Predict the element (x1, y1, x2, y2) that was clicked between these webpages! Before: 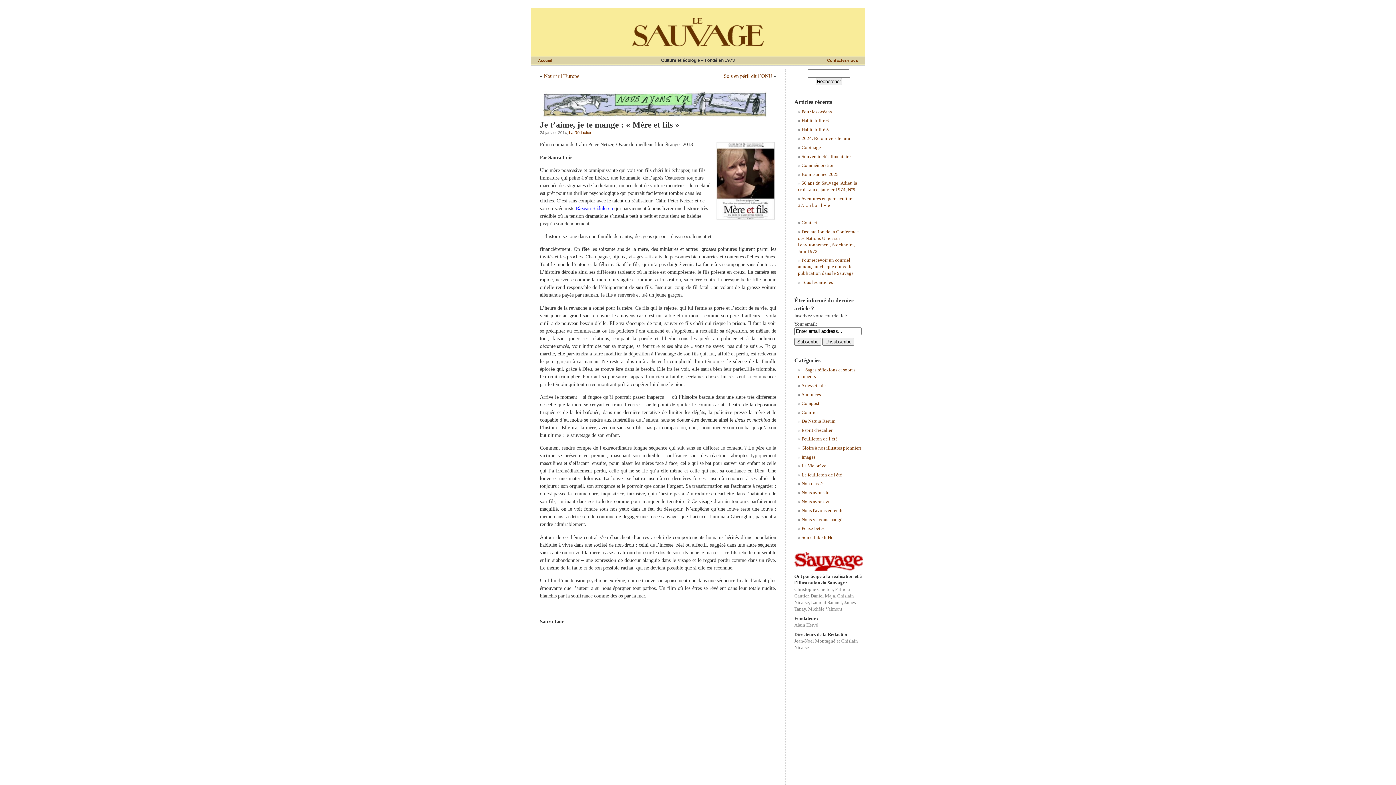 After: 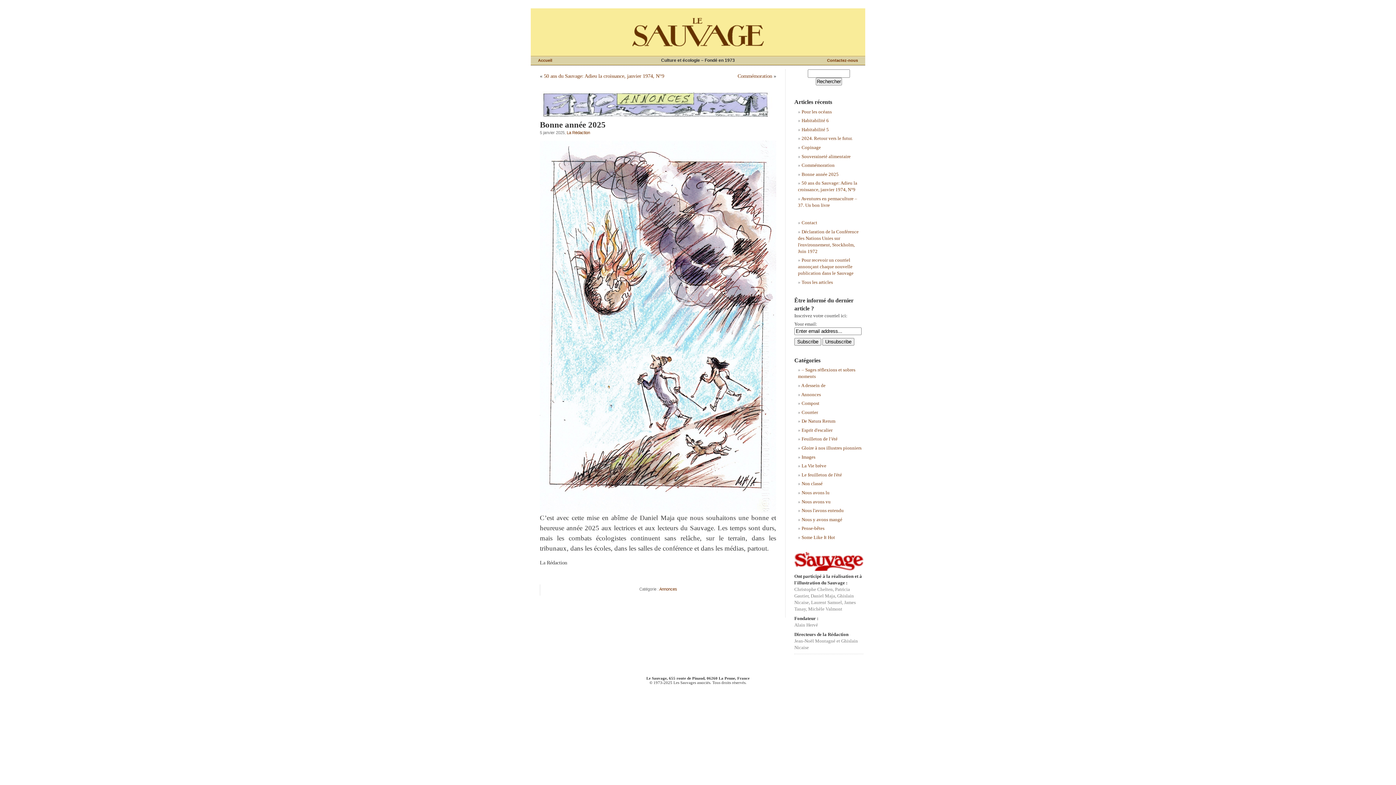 Action: label: Bonne année 2025 bbox: (801, 171, 838, 177)